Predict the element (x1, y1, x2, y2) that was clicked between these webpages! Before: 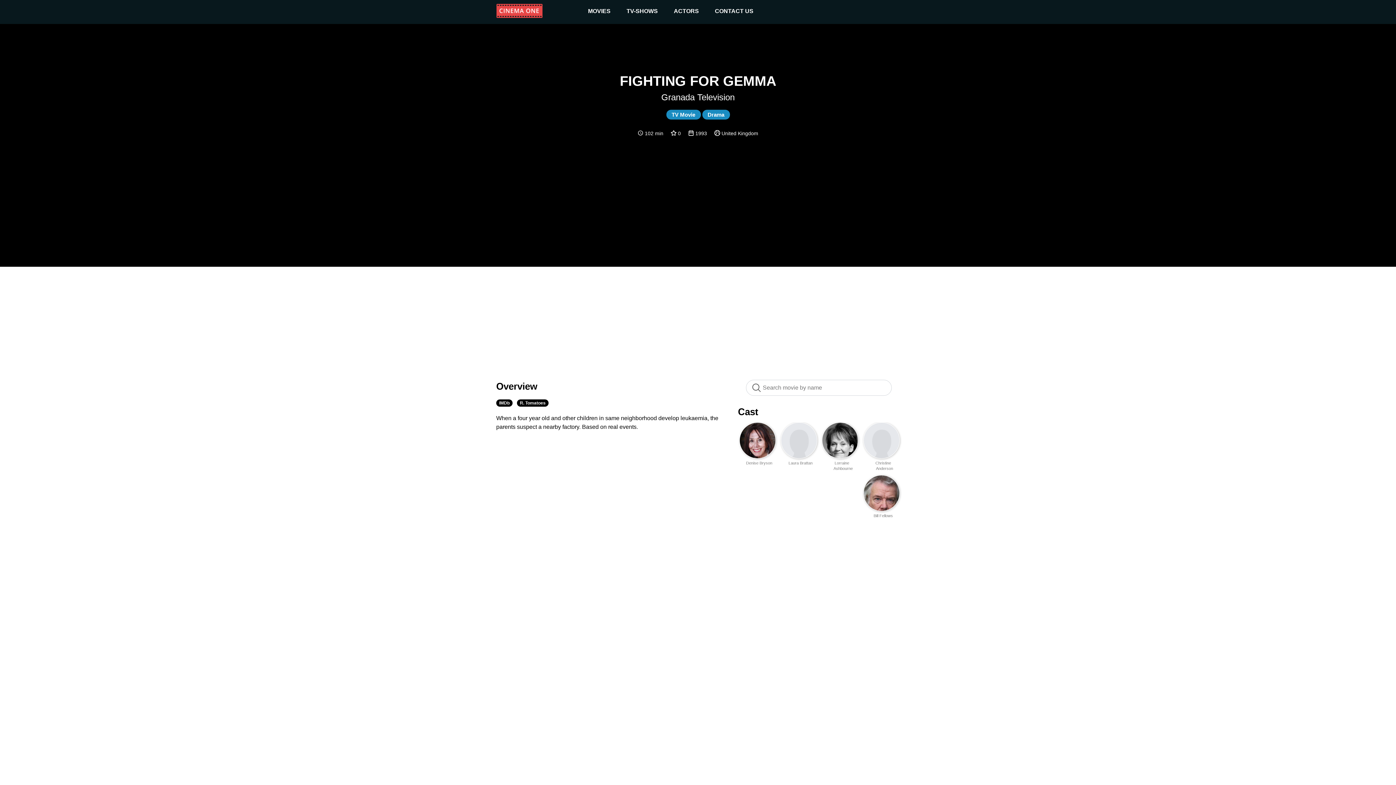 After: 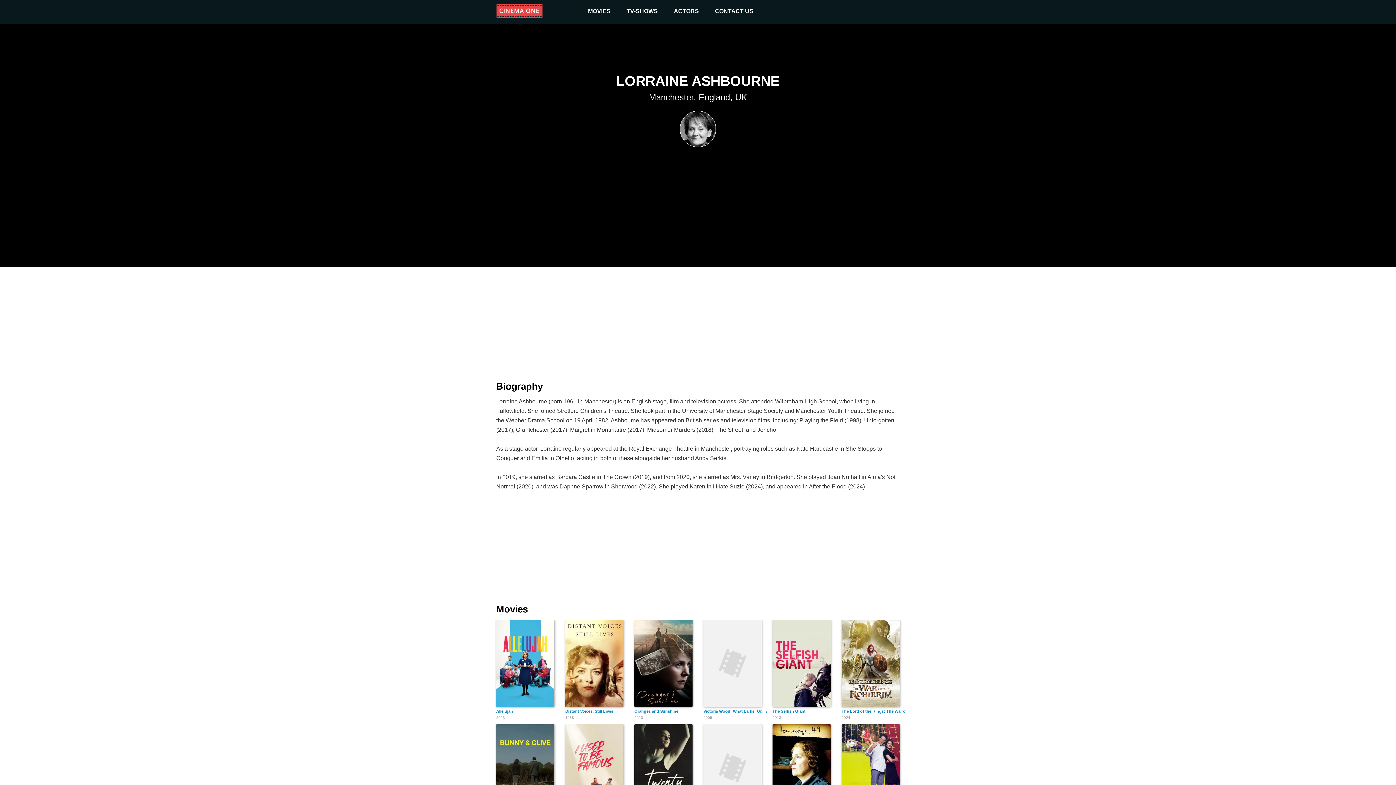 Action: label:   bbox: (822, 423, 858, 458)